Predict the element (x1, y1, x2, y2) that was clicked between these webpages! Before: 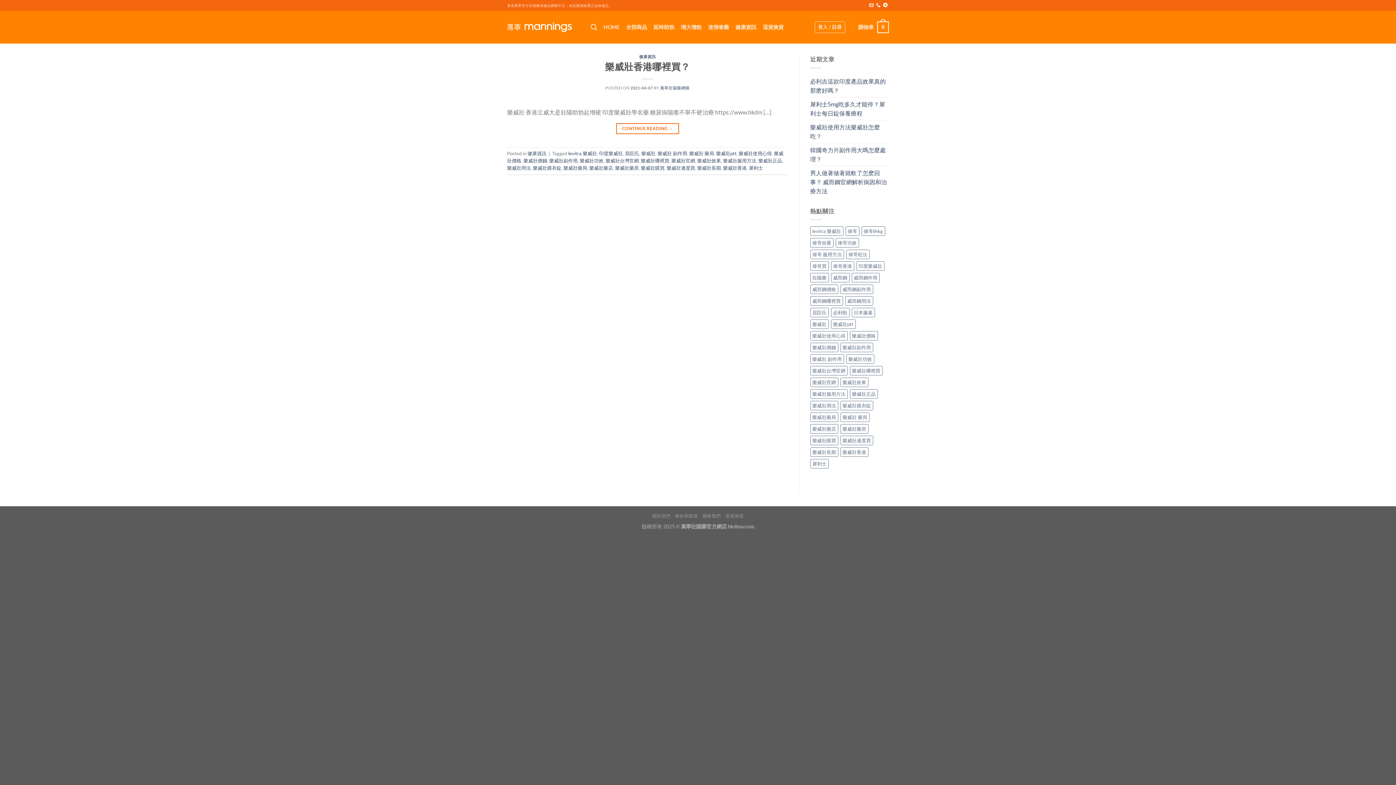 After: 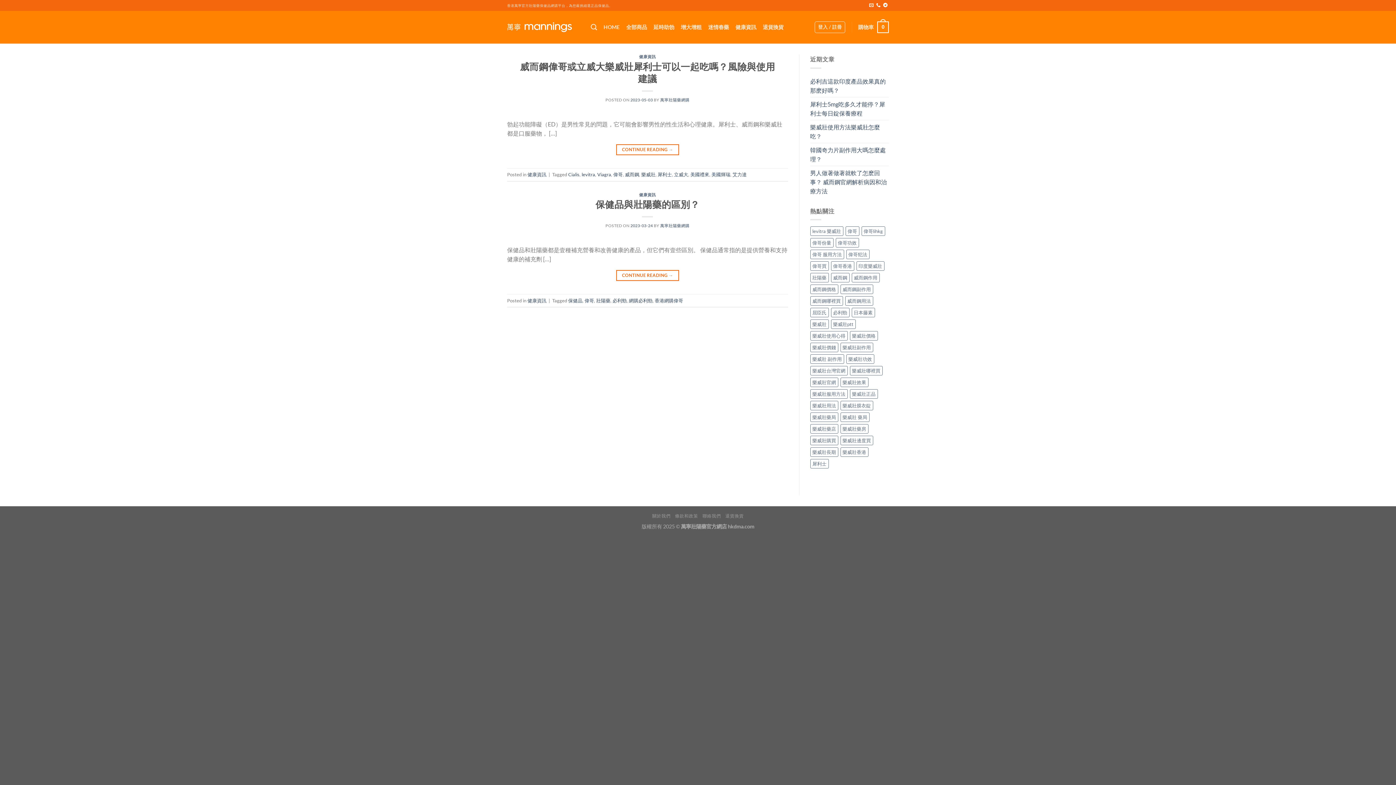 Action: bbox: (845, 226, 859, 236) label: 偉哥 (2 個項目)